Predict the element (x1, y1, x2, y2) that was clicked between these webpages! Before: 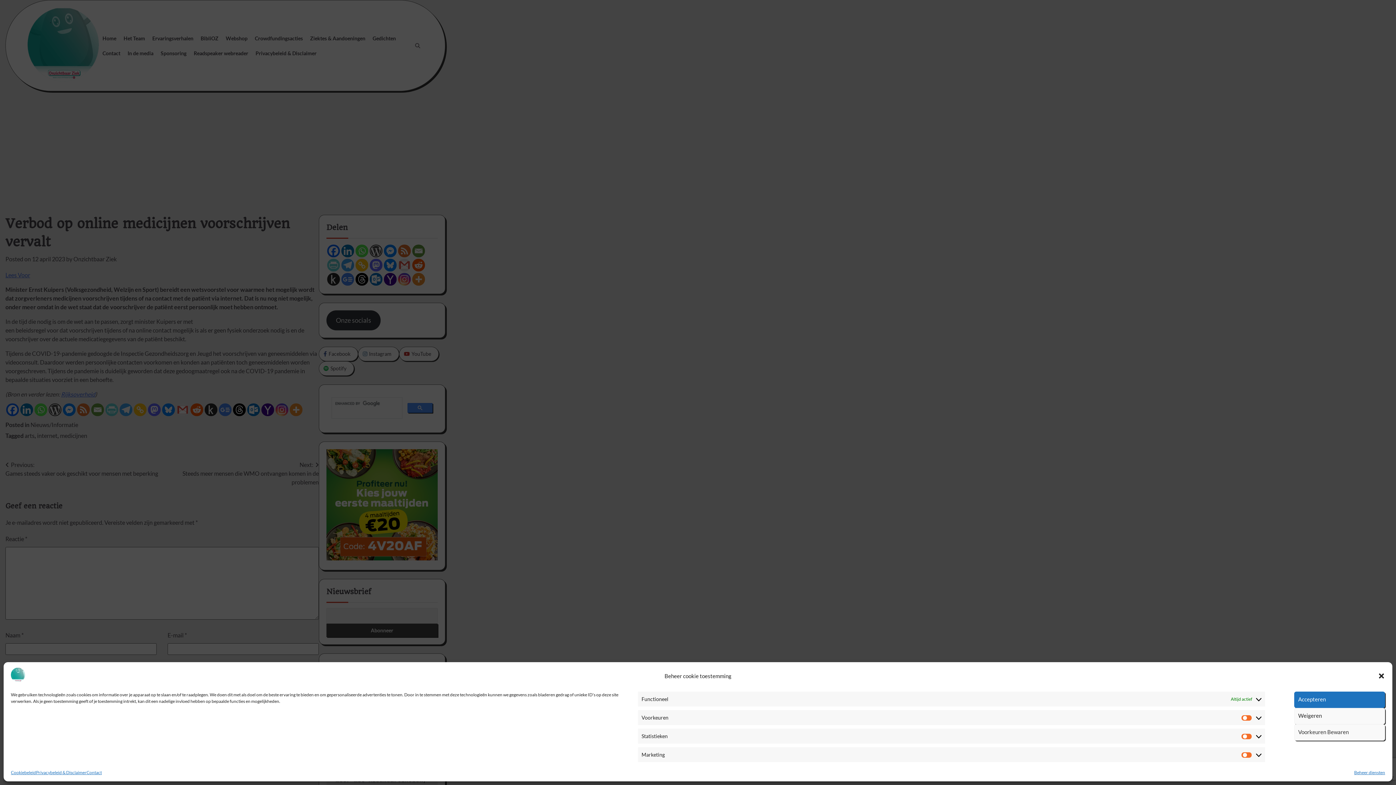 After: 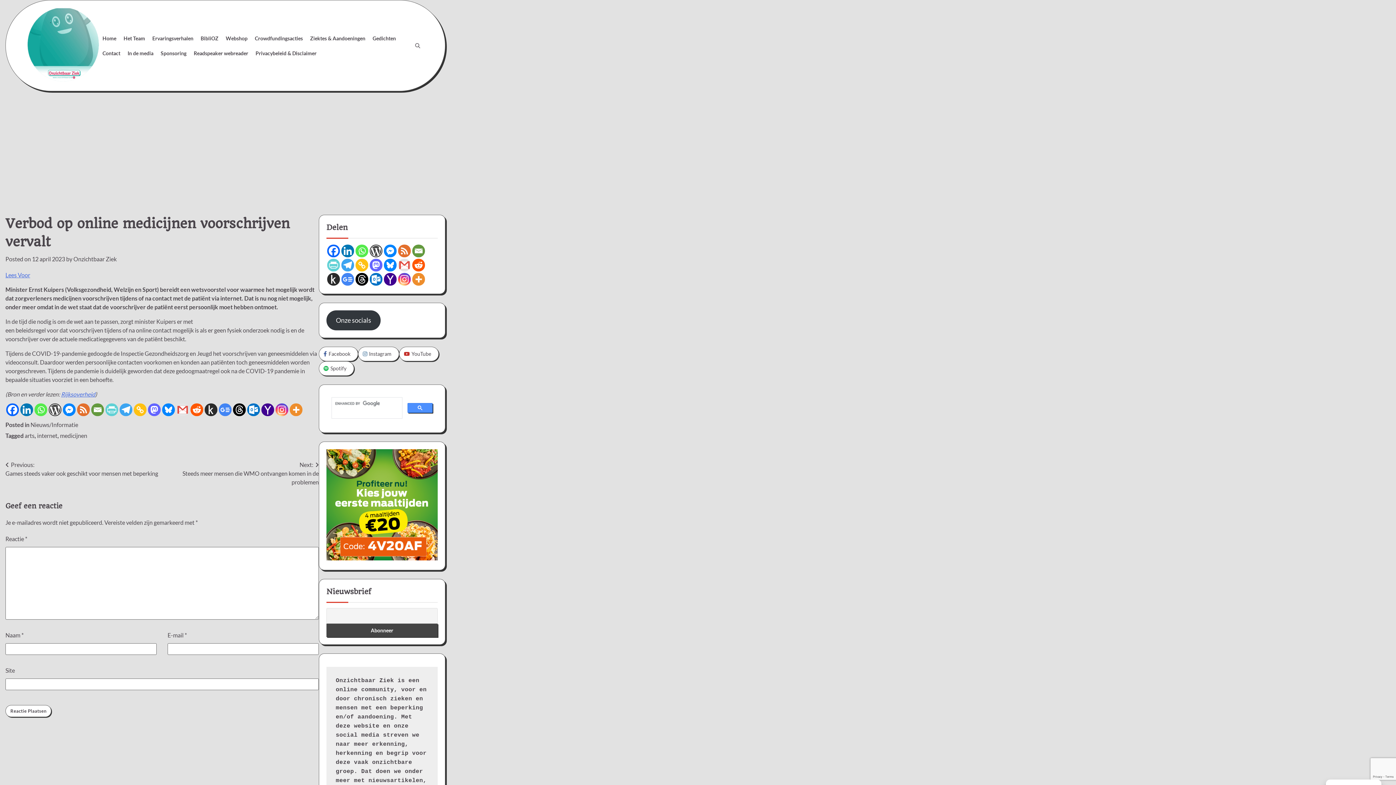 Action: label: Dialoogvenster sluiten bbox: (1378, 672, 1385, 680)